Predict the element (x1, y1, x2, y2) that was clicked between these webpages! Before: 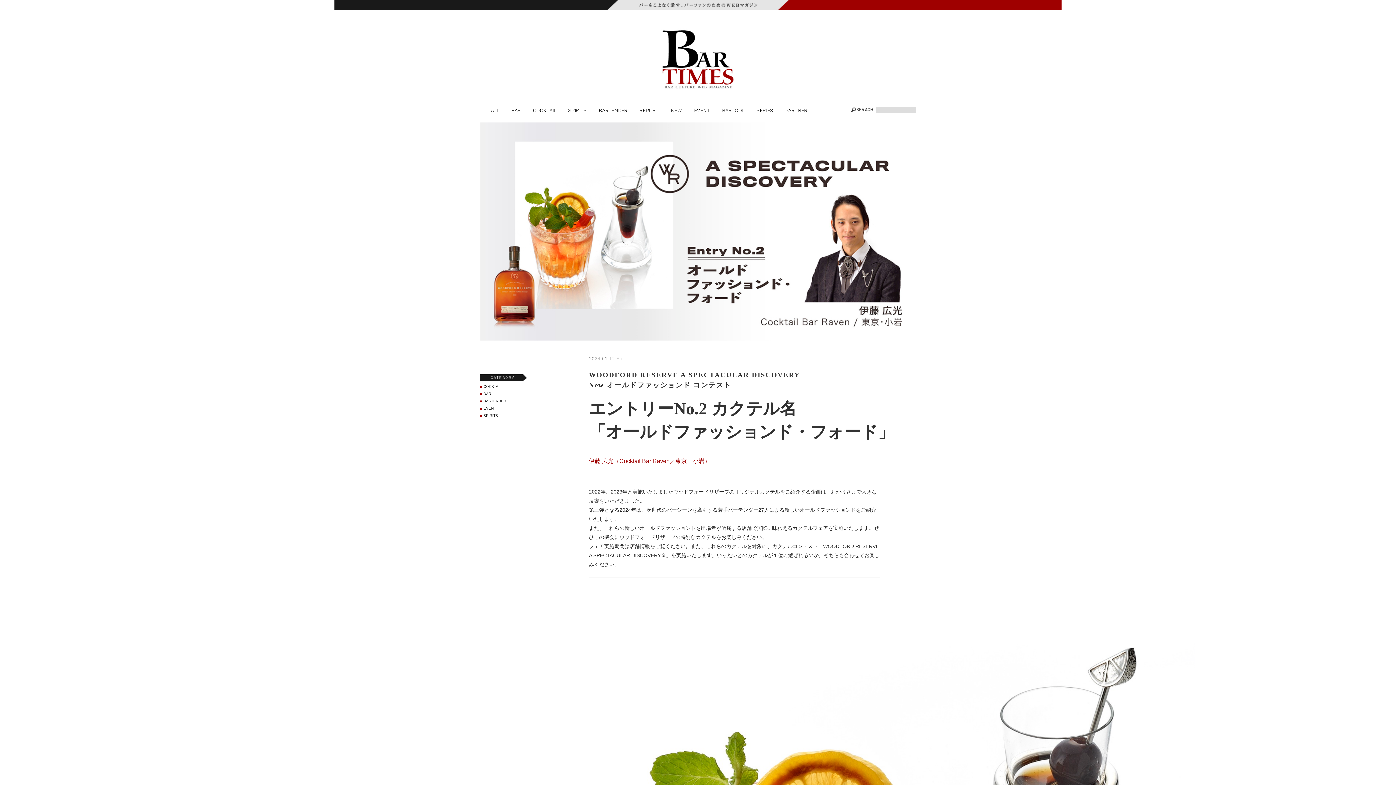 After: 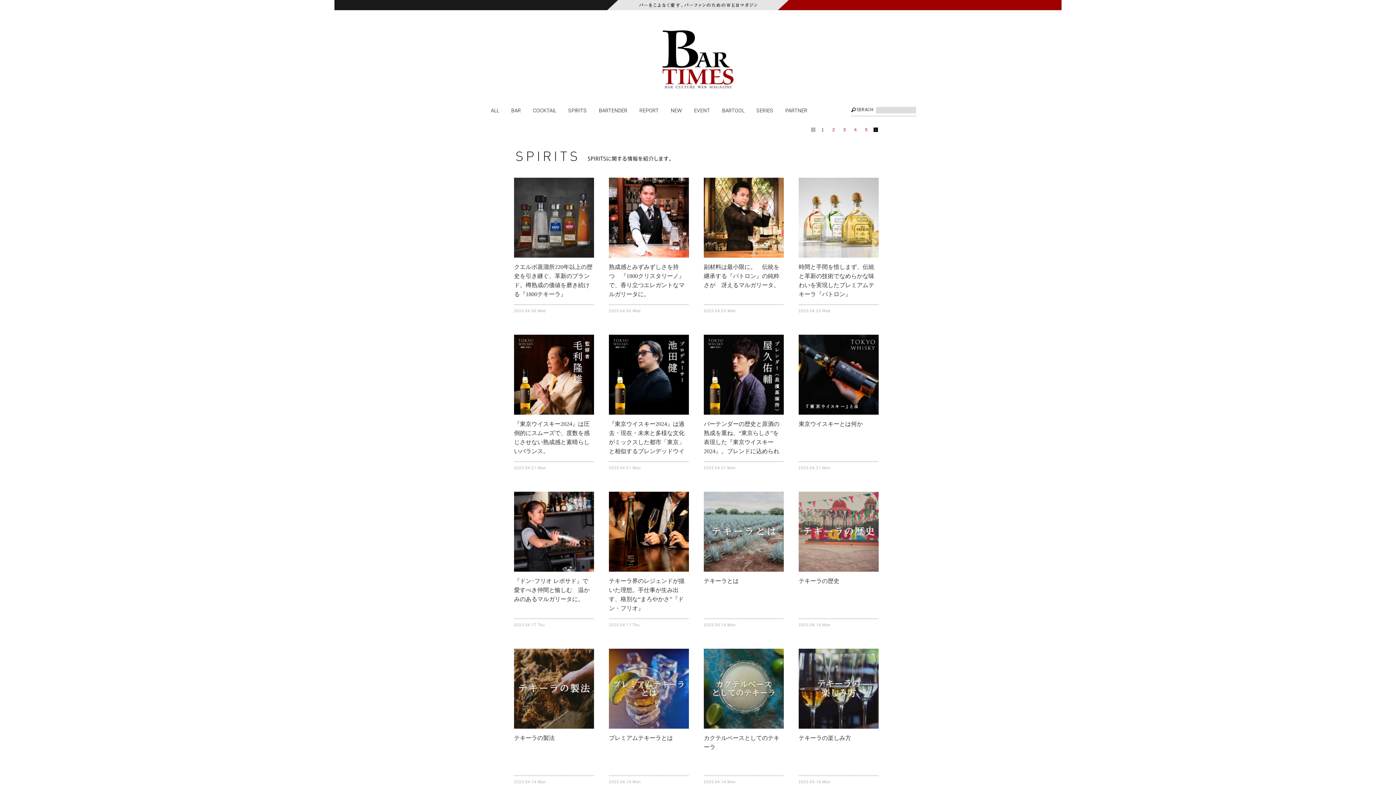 Action: bbox: (568, 106, 586, 112) label: SPIRITS